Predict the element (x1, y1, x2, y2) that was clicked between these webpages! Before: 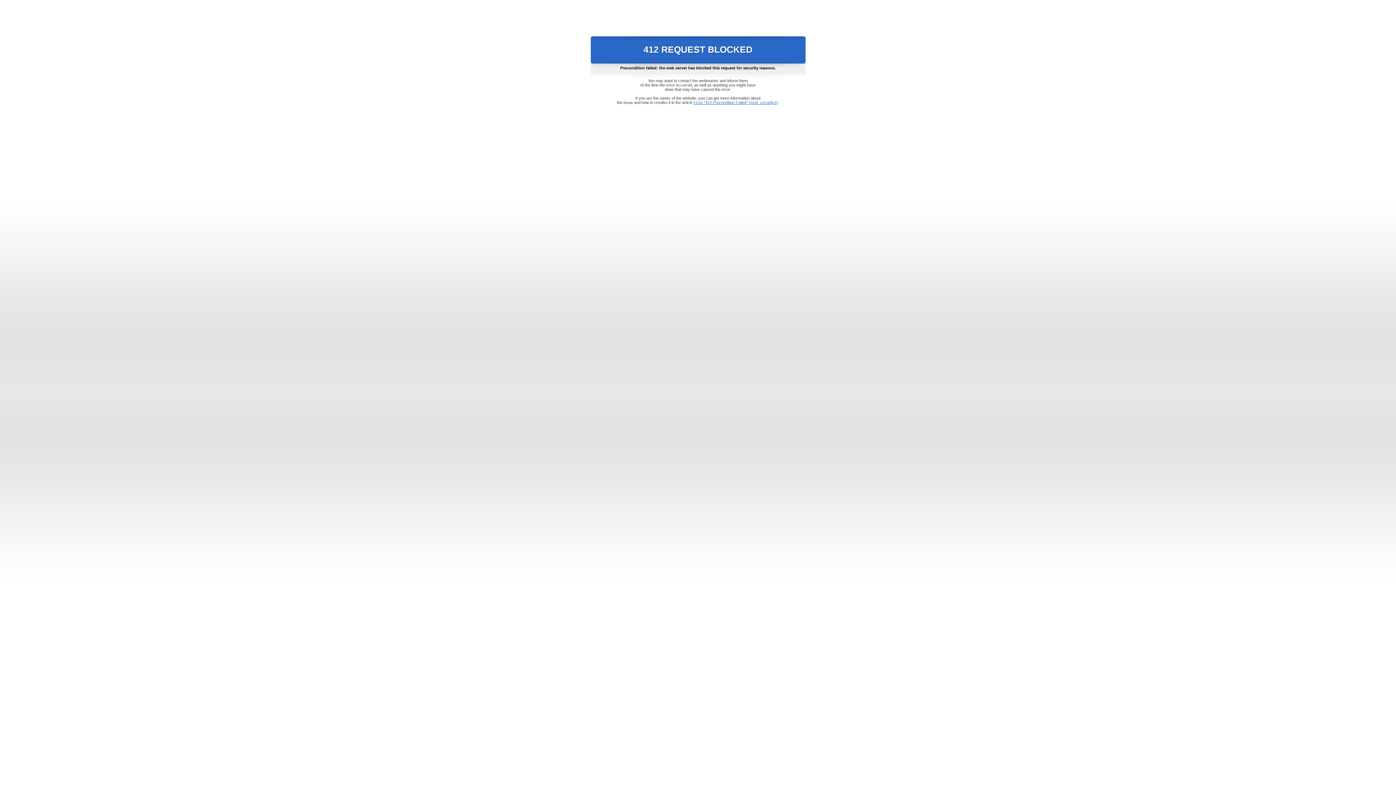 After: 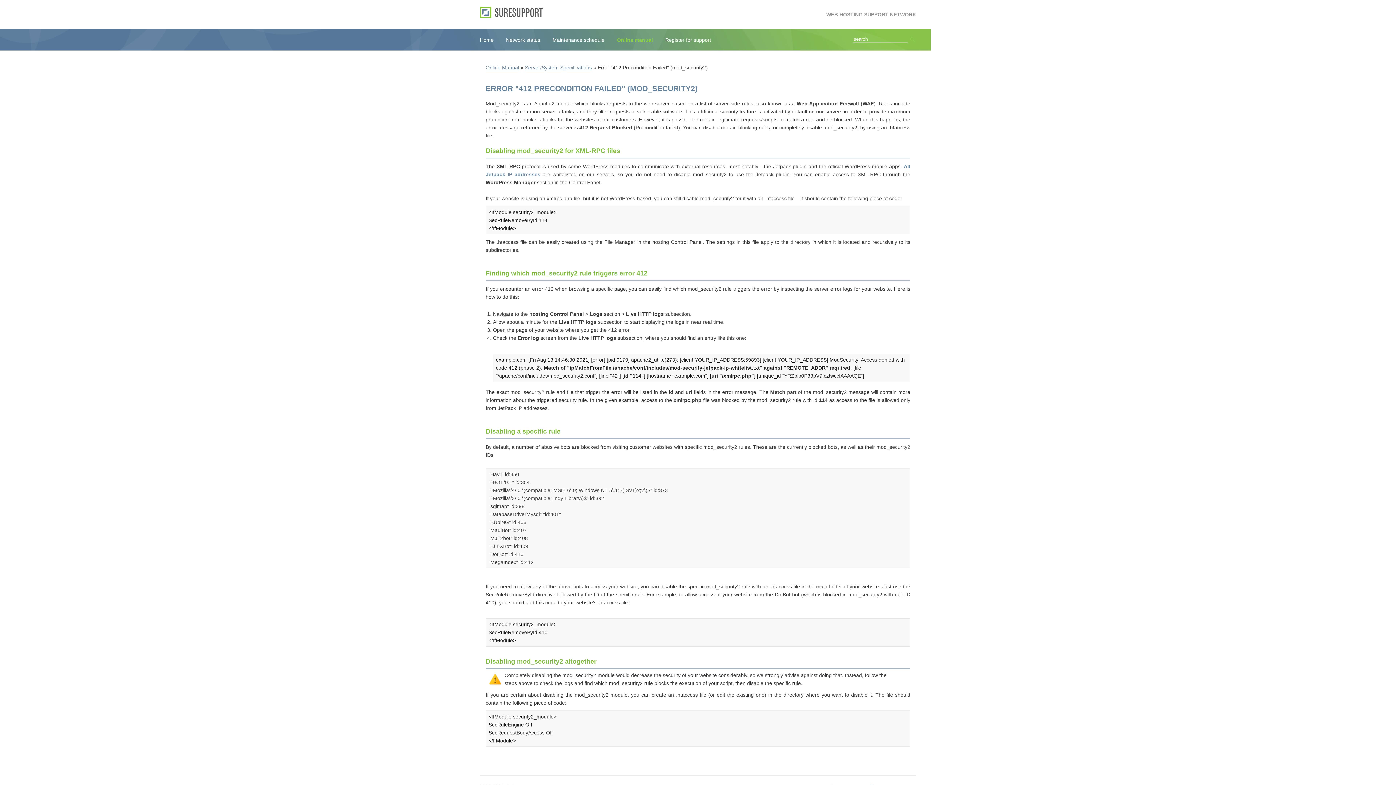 Action: bbox: (693, 100, 778, 104) label: Error "412 Precondition Failed" (mod_security2)